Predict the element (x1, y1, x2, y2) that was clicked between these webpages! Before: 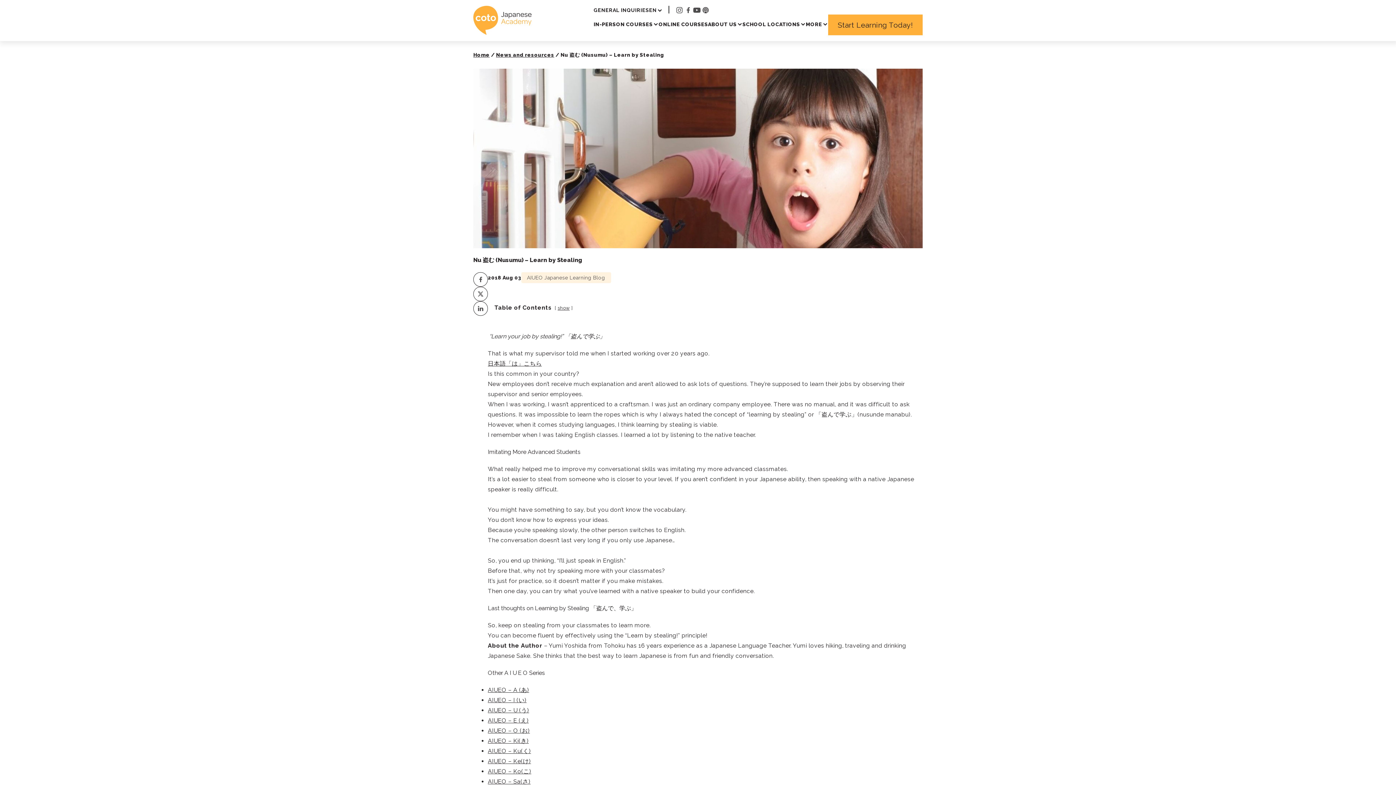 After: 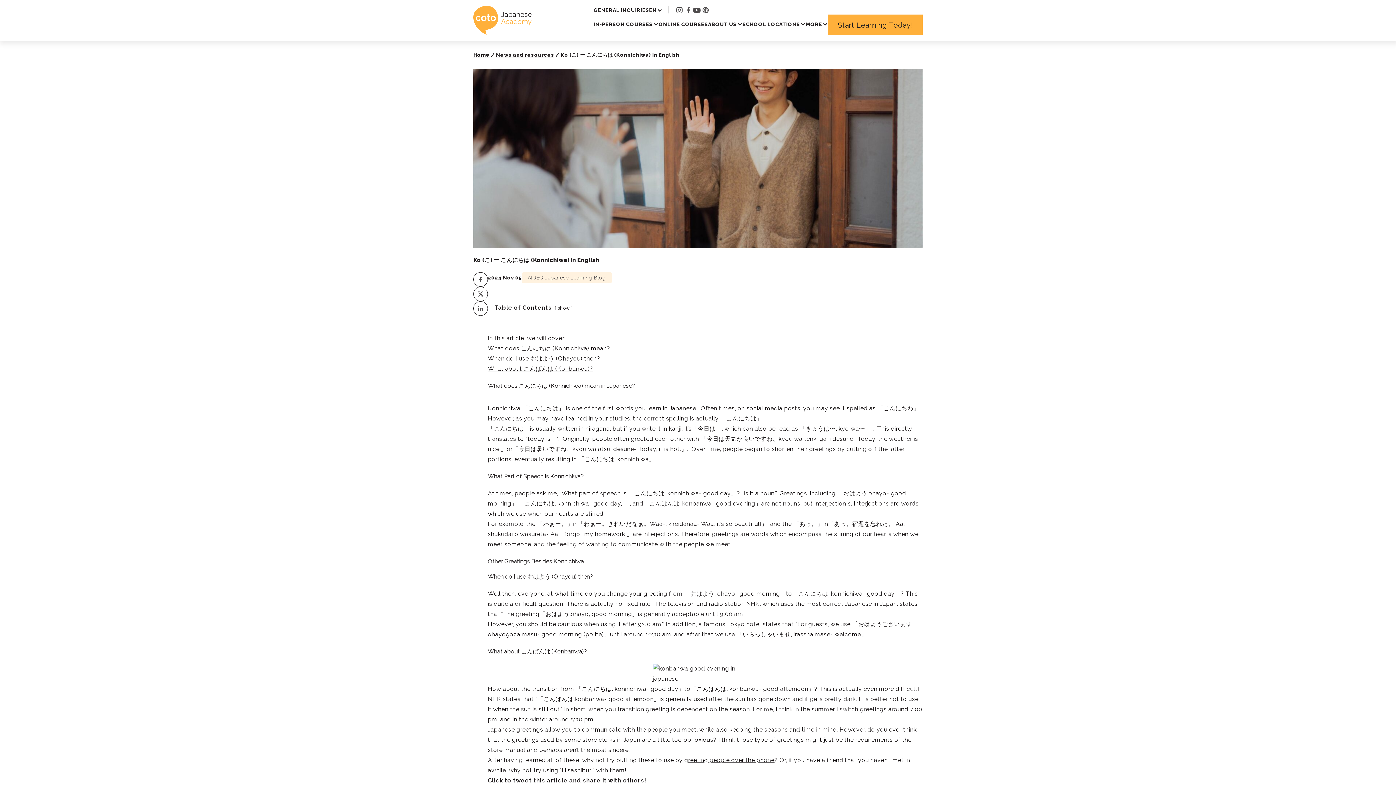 Action: label: AIUEO – Ko(こ) bbox: (488, 768, 531, 775)